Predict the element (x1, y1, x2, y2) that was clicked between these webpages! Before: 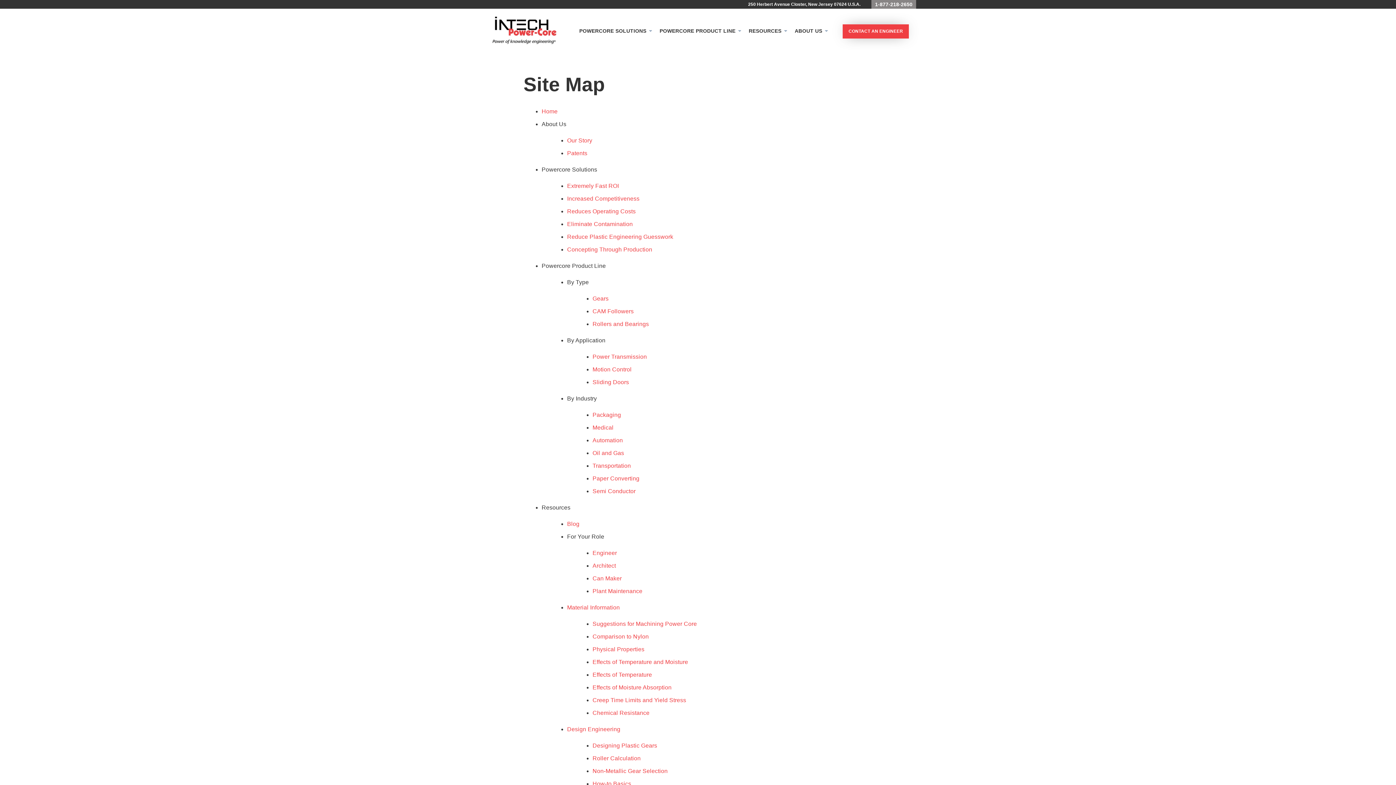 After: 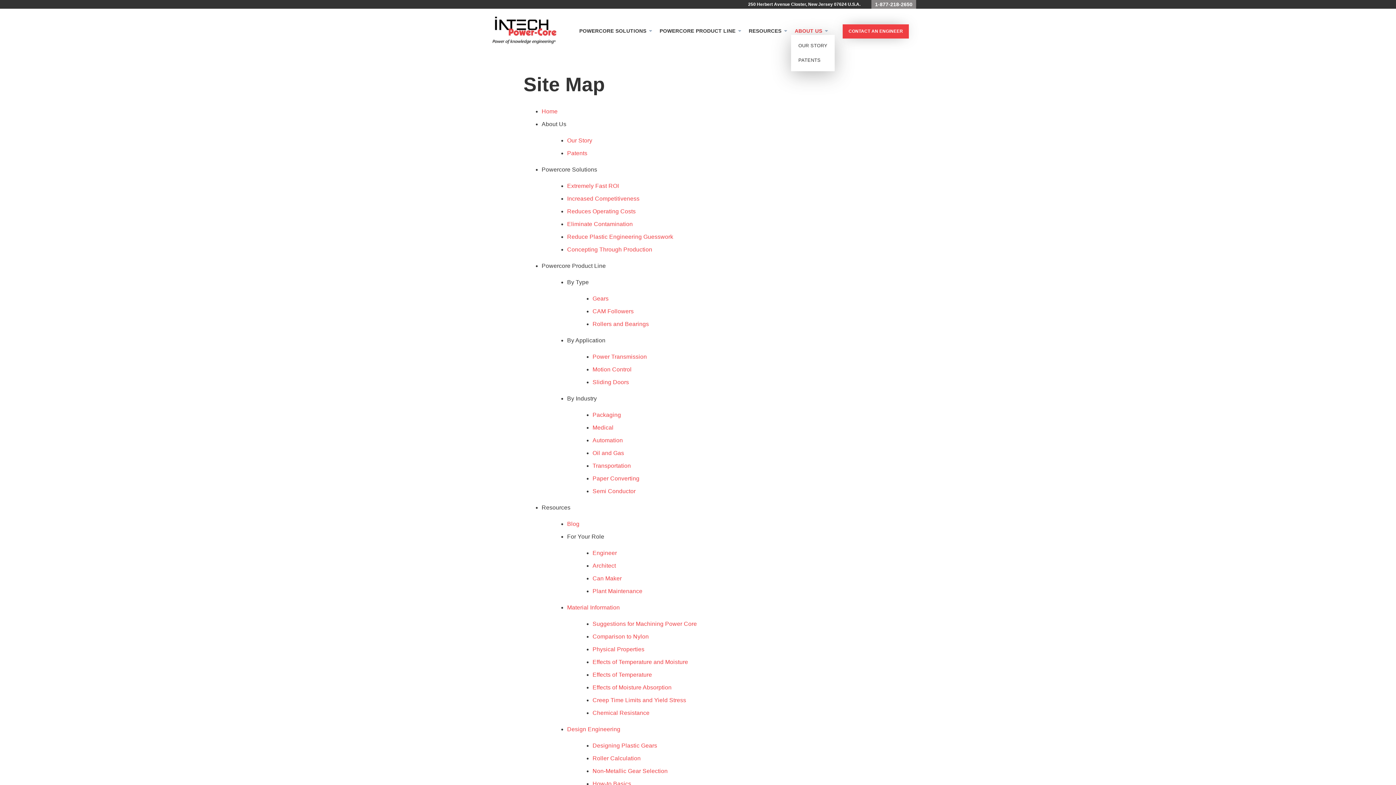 Action: bbox: (794, 26, 828, 34) label: ABOUT US